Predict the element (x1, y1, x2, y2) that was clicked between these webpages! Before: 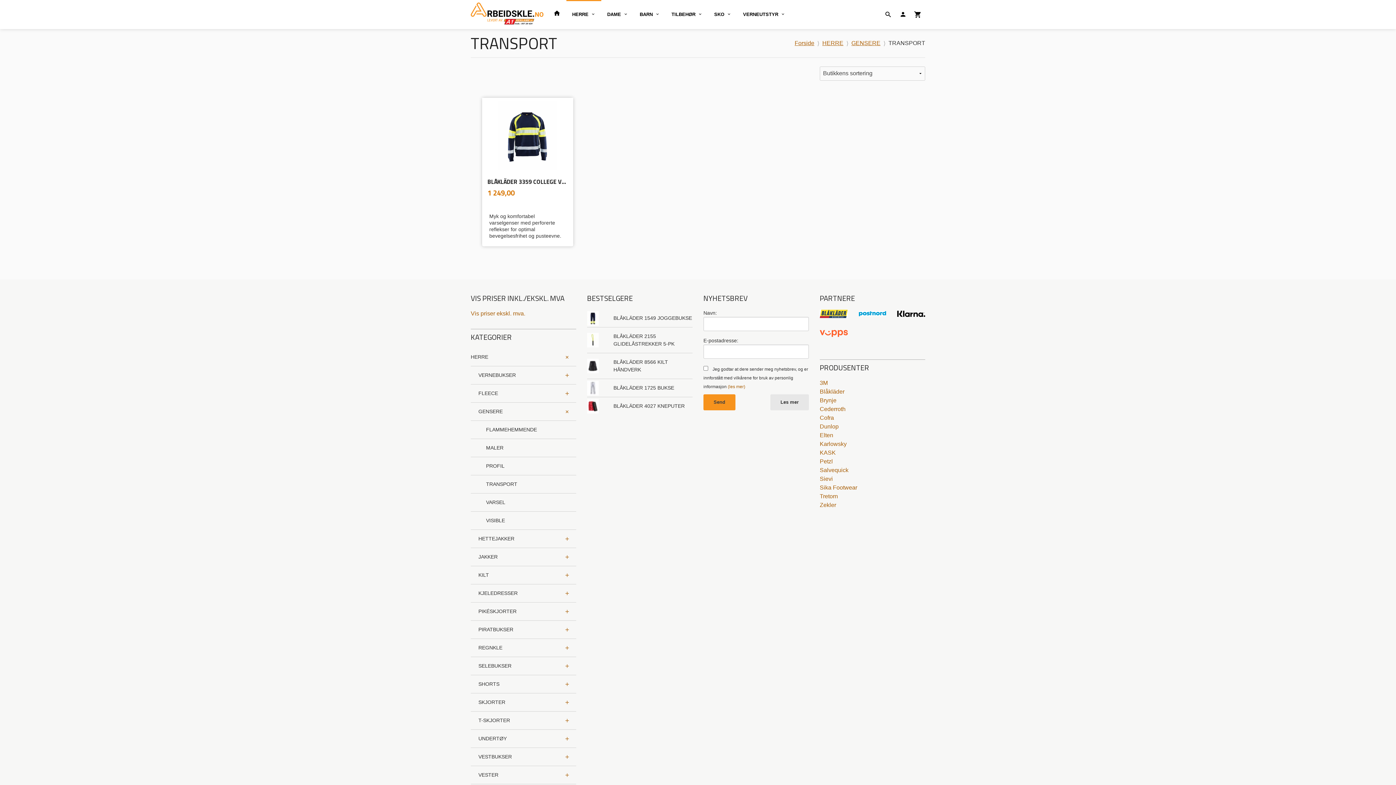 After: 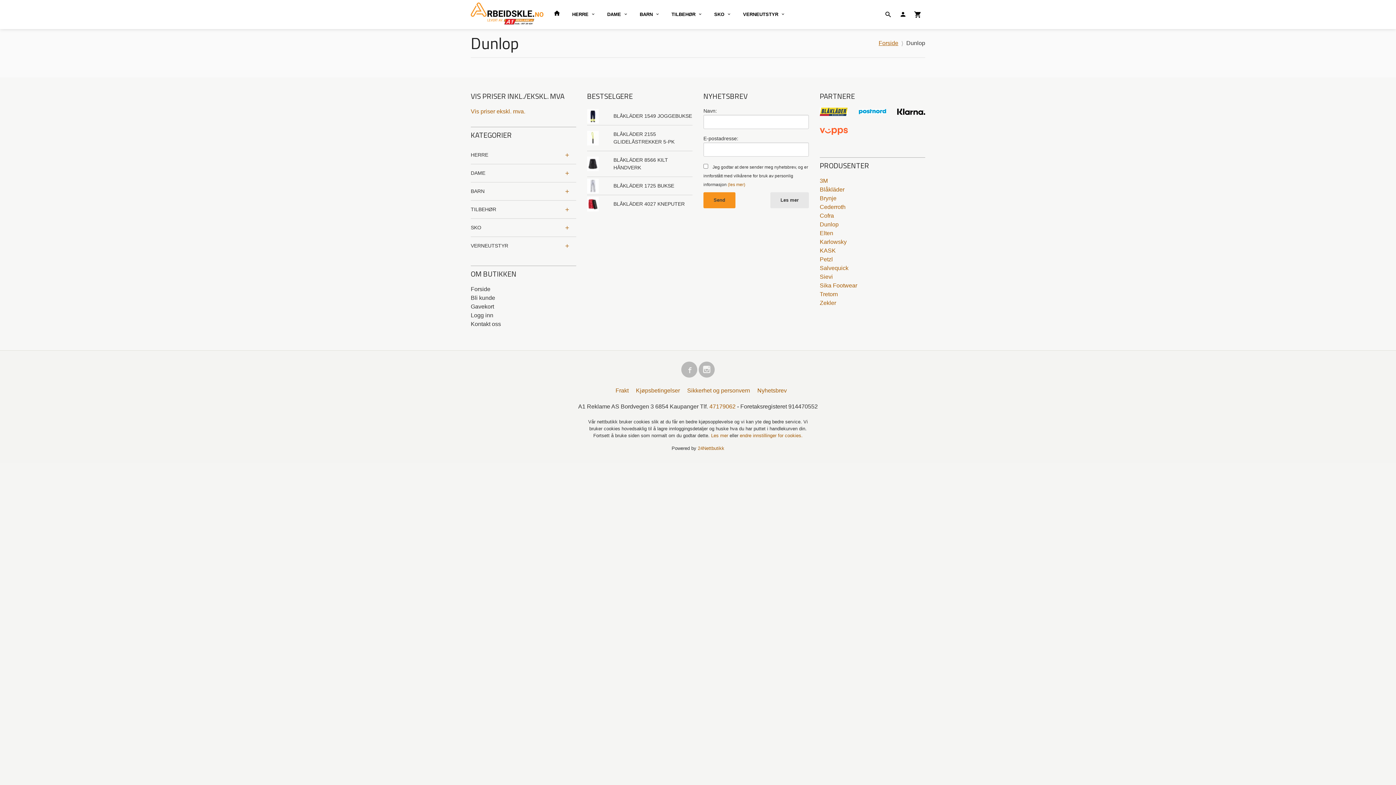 Action: label: Dunlop bbox: (820, 422, 925, 431)